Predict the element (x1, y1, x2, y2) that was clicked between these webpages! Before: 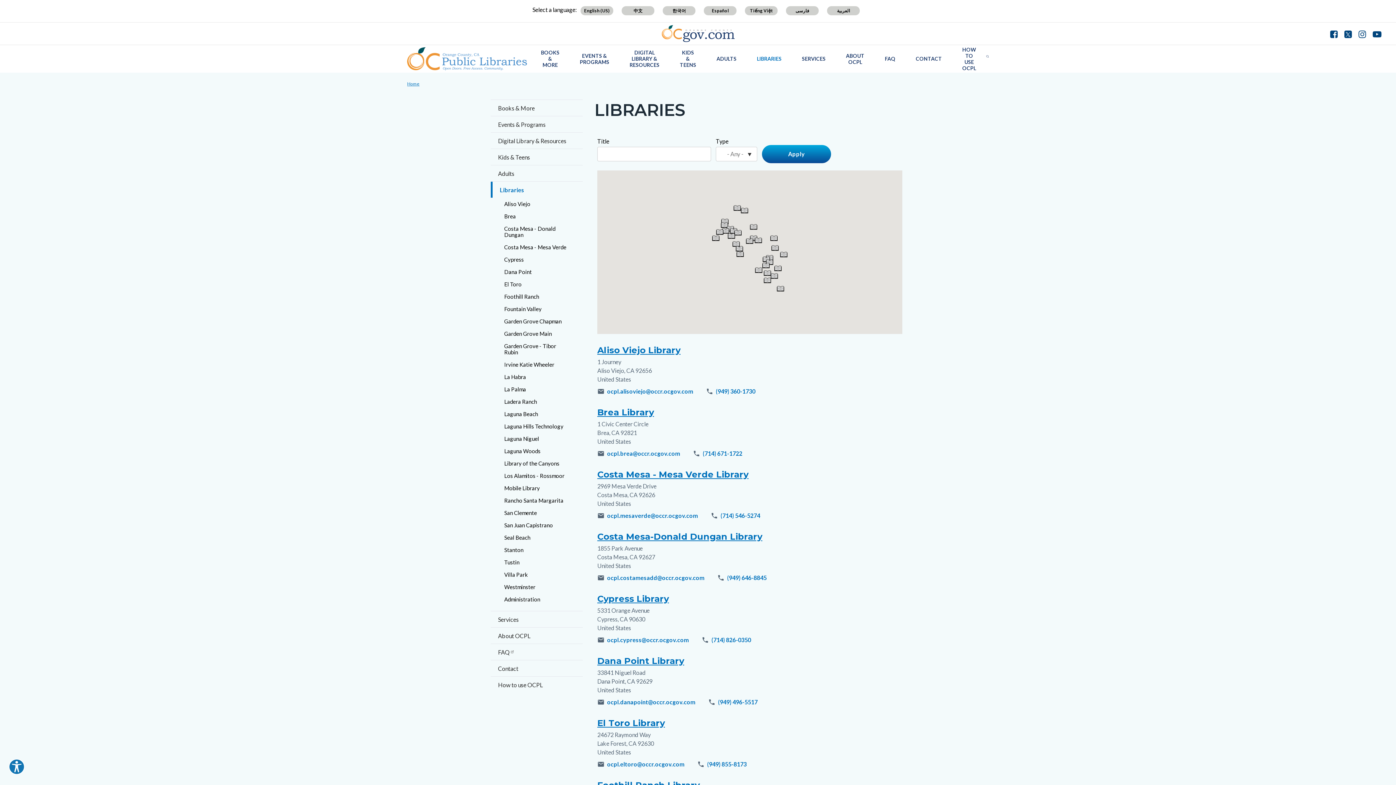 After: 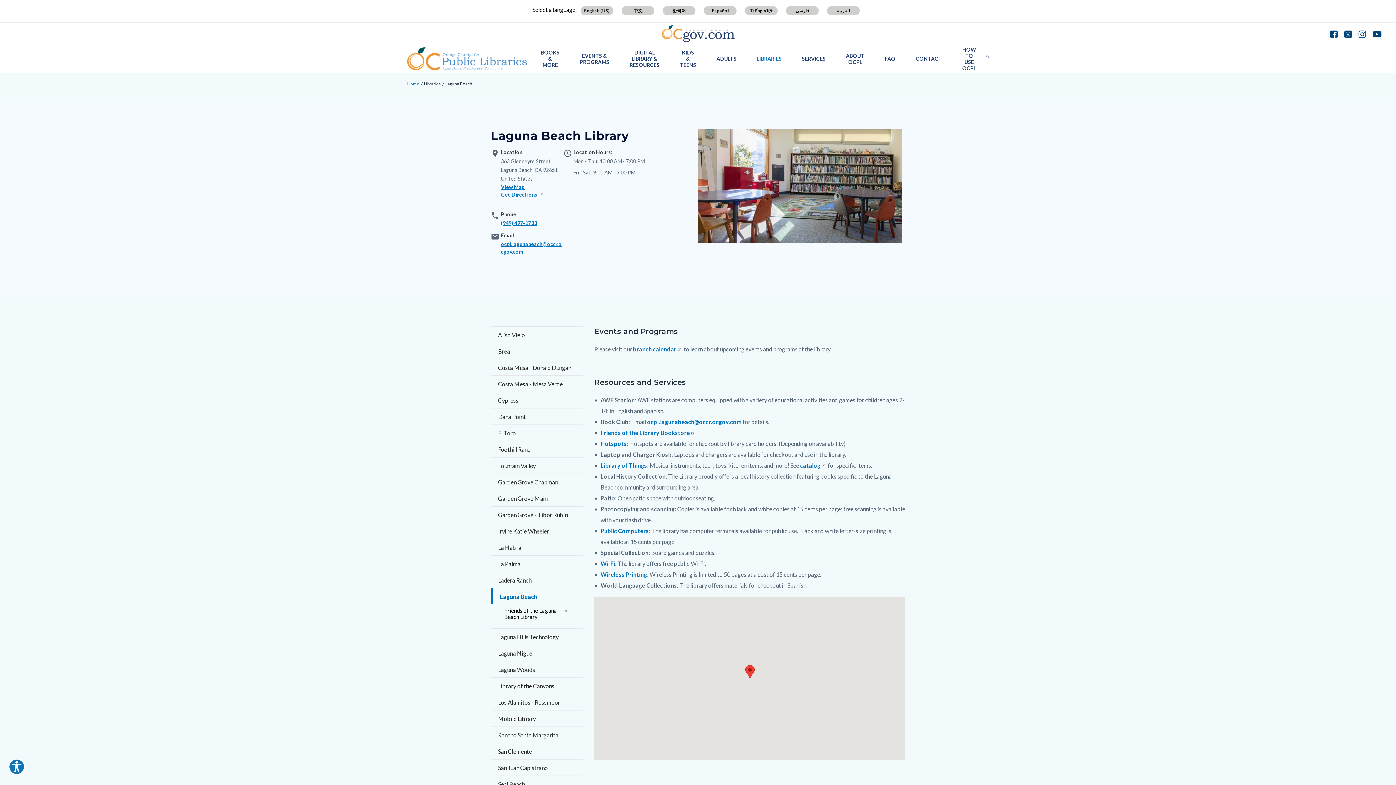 Action: bbox: (490, 408, 582, 420) label: Laguna Beach